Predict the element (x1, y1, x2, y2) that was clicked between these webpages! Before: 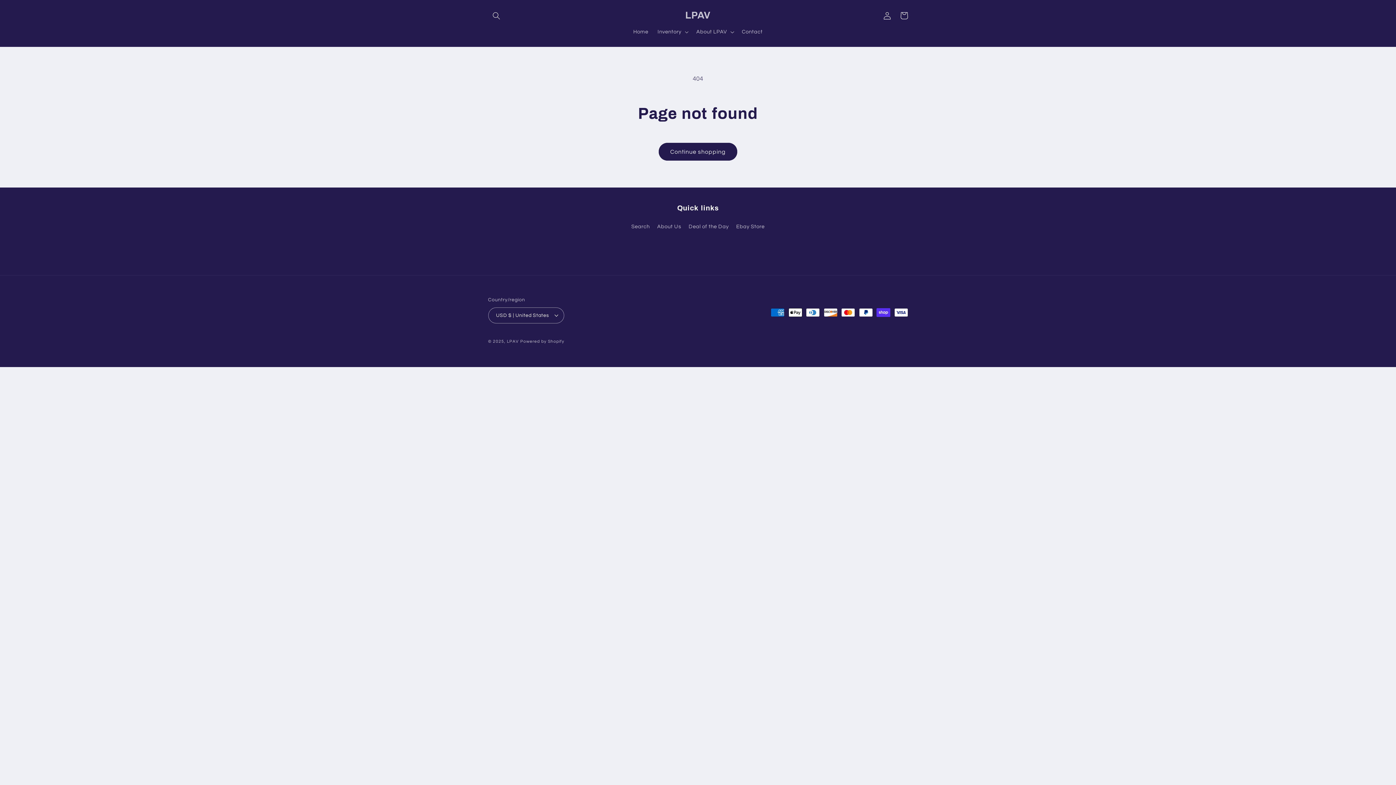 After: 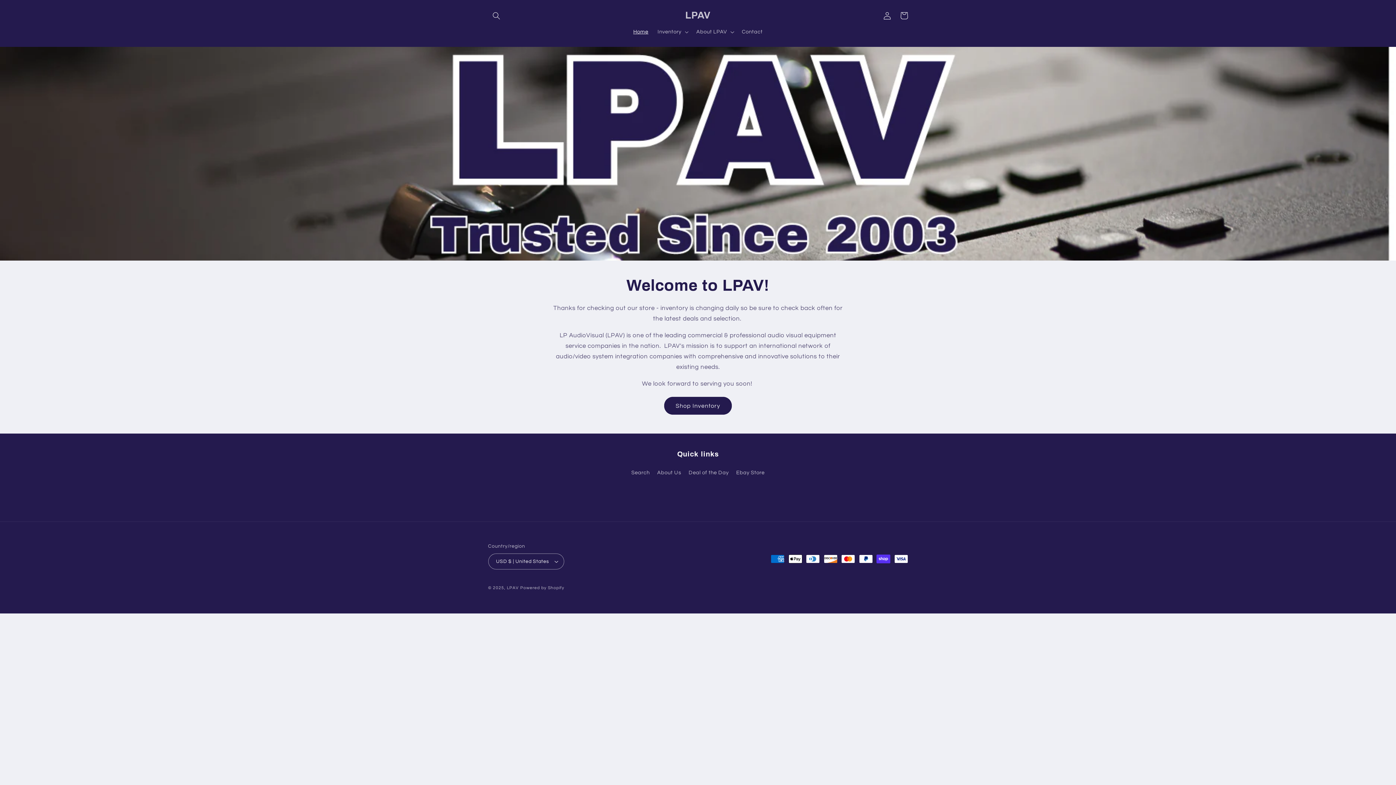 Action: bbox: (682, 8, 713, 23) label: LPAV